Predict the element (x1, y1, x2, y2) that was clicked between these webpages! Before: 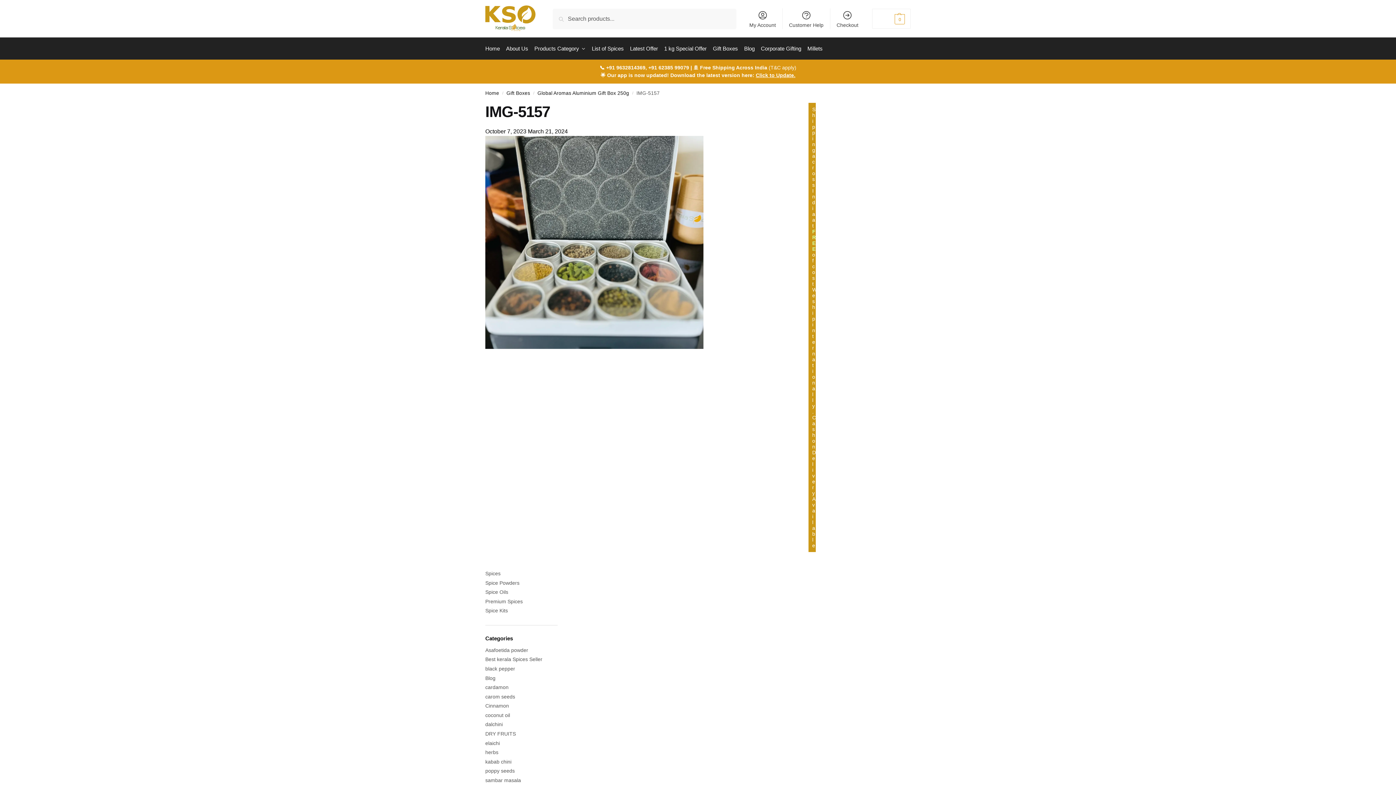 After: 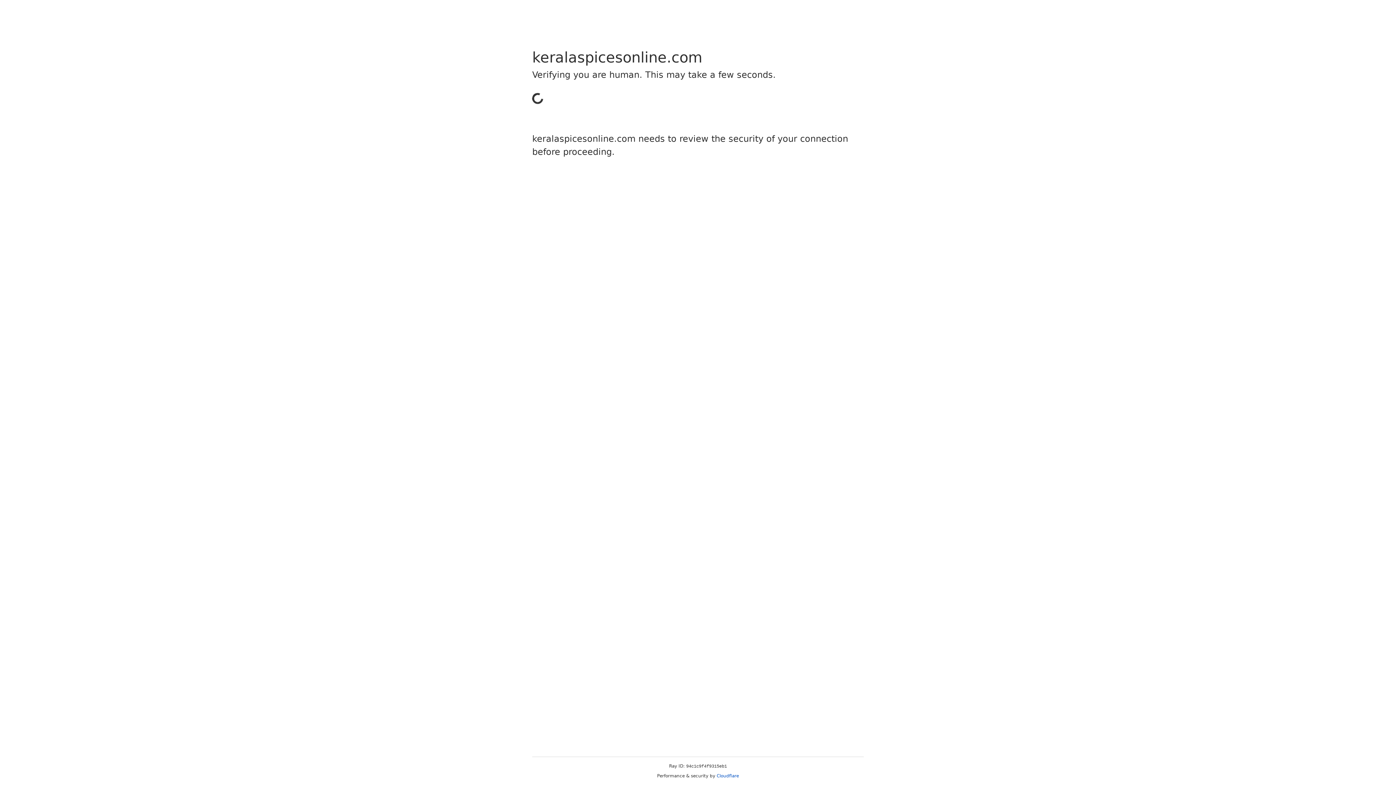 Action: label: Spice Oils bbox: (485, 589, 508, 595)